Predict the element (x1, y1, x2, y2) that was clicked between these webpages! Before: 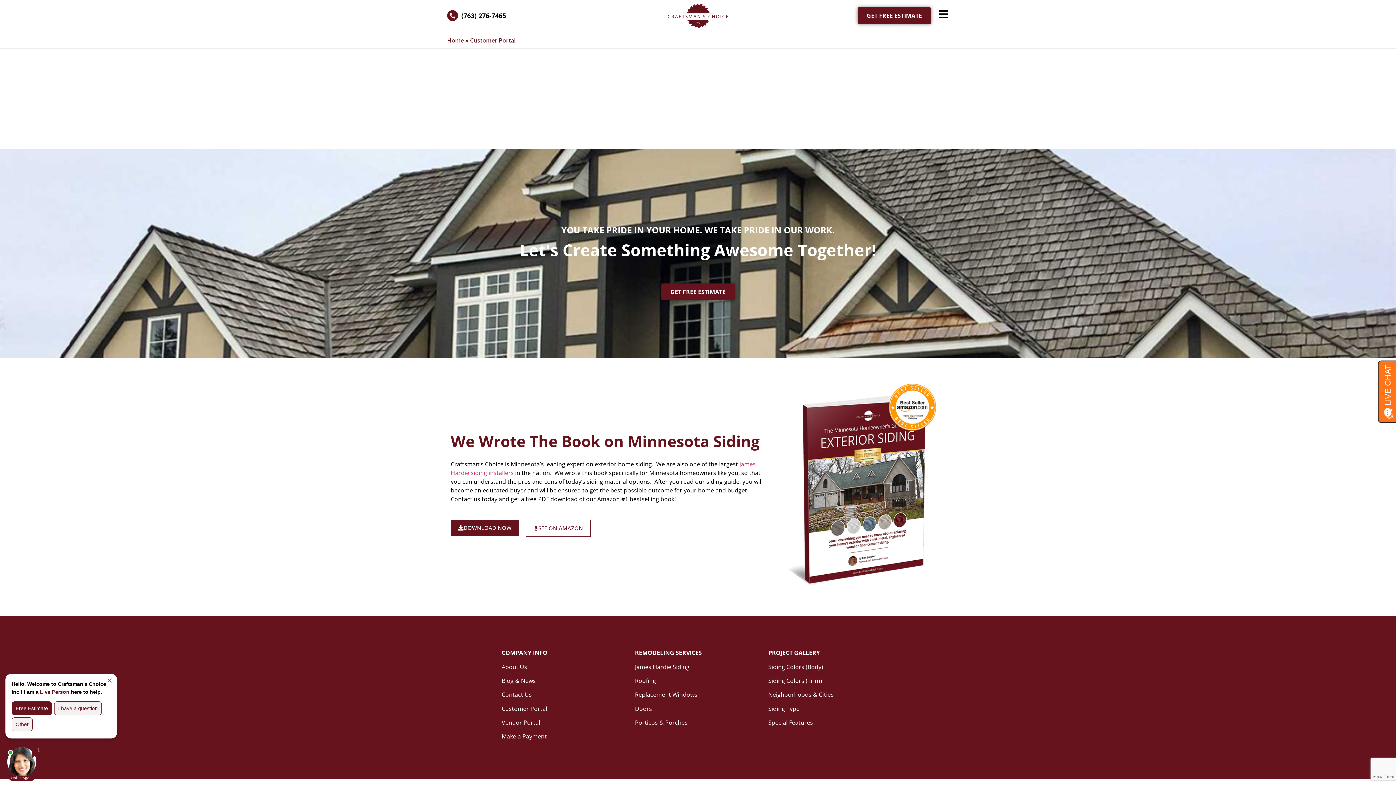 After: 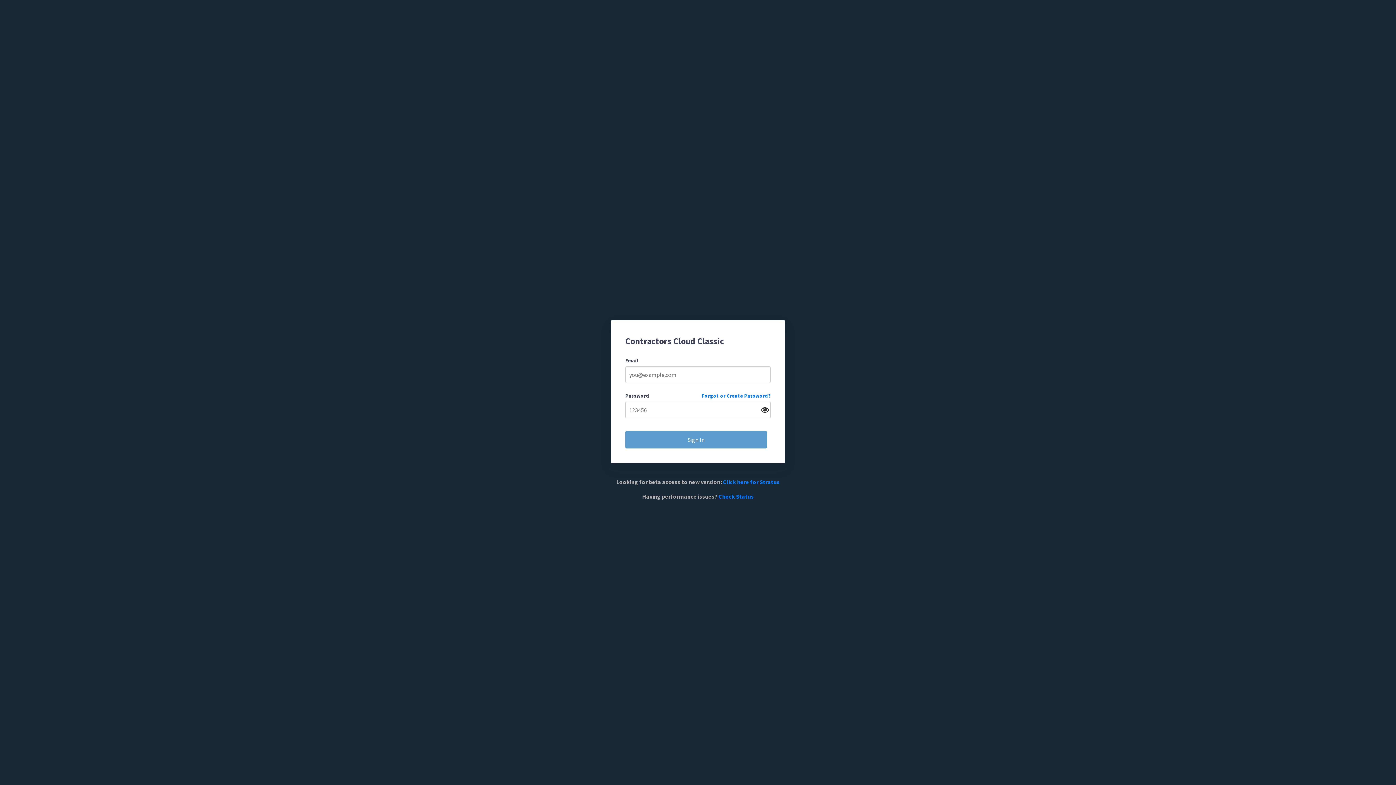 Action: bbox: (501, 718, 540, 726) label: Vendor Portal